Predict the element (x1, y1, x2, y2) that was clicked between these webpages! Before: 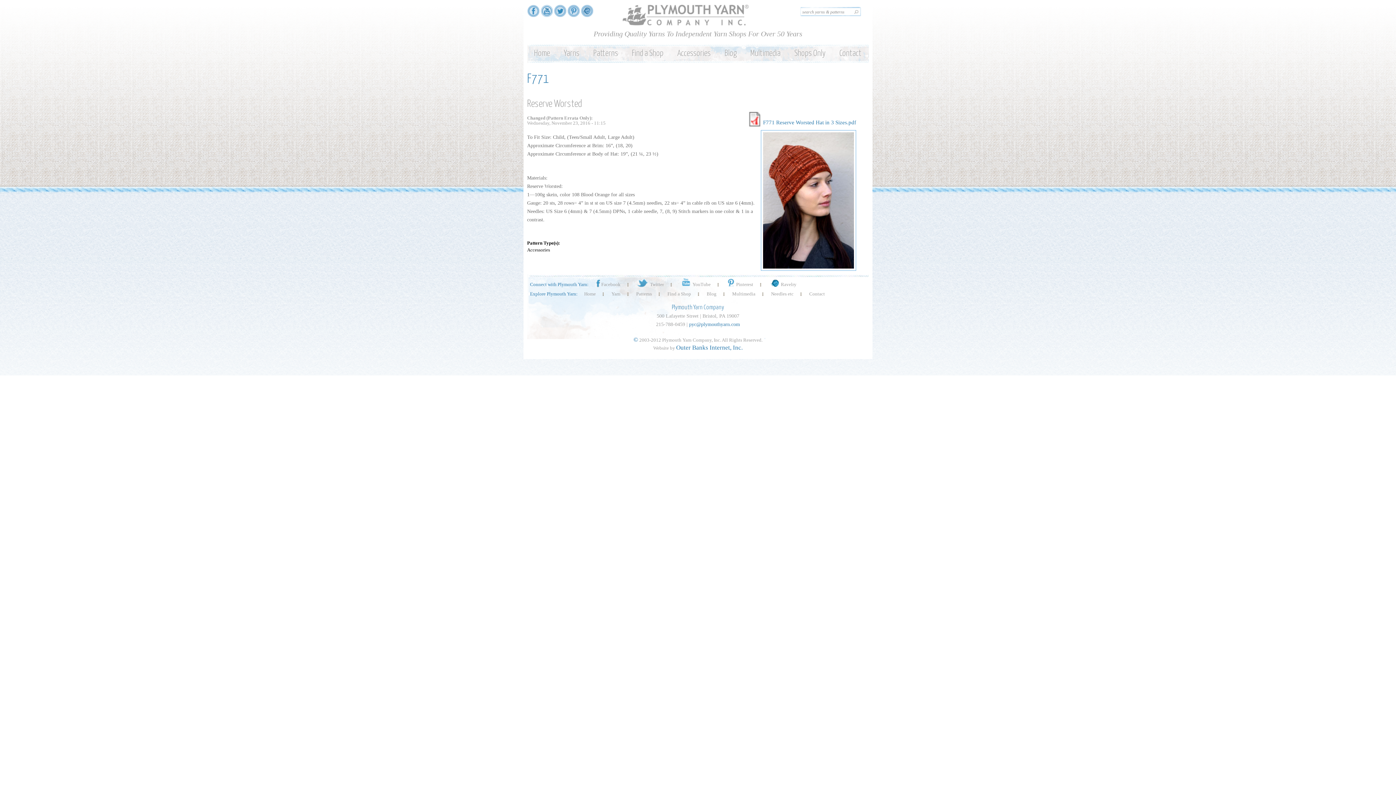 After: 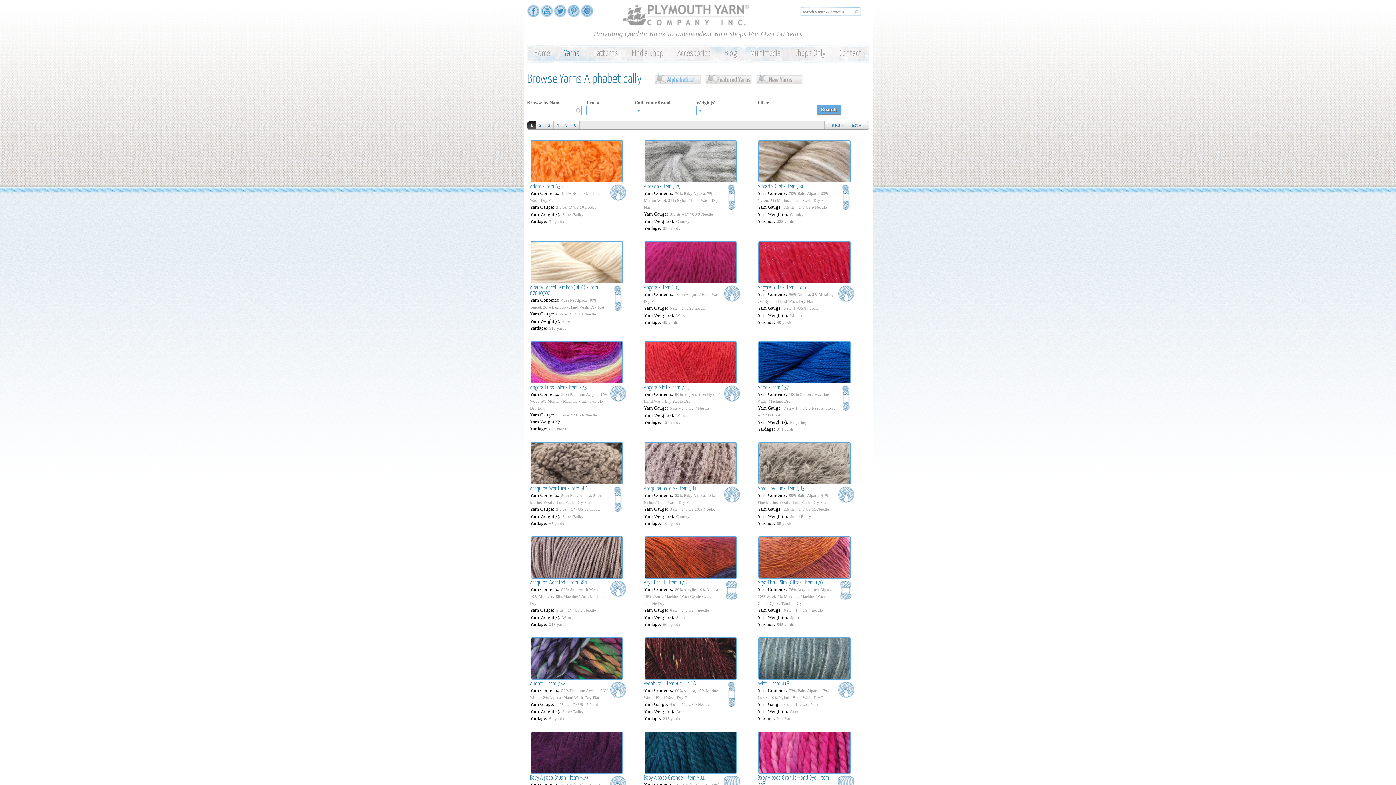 Action: bbox: (557, 46, 586, 61) label: Yarns